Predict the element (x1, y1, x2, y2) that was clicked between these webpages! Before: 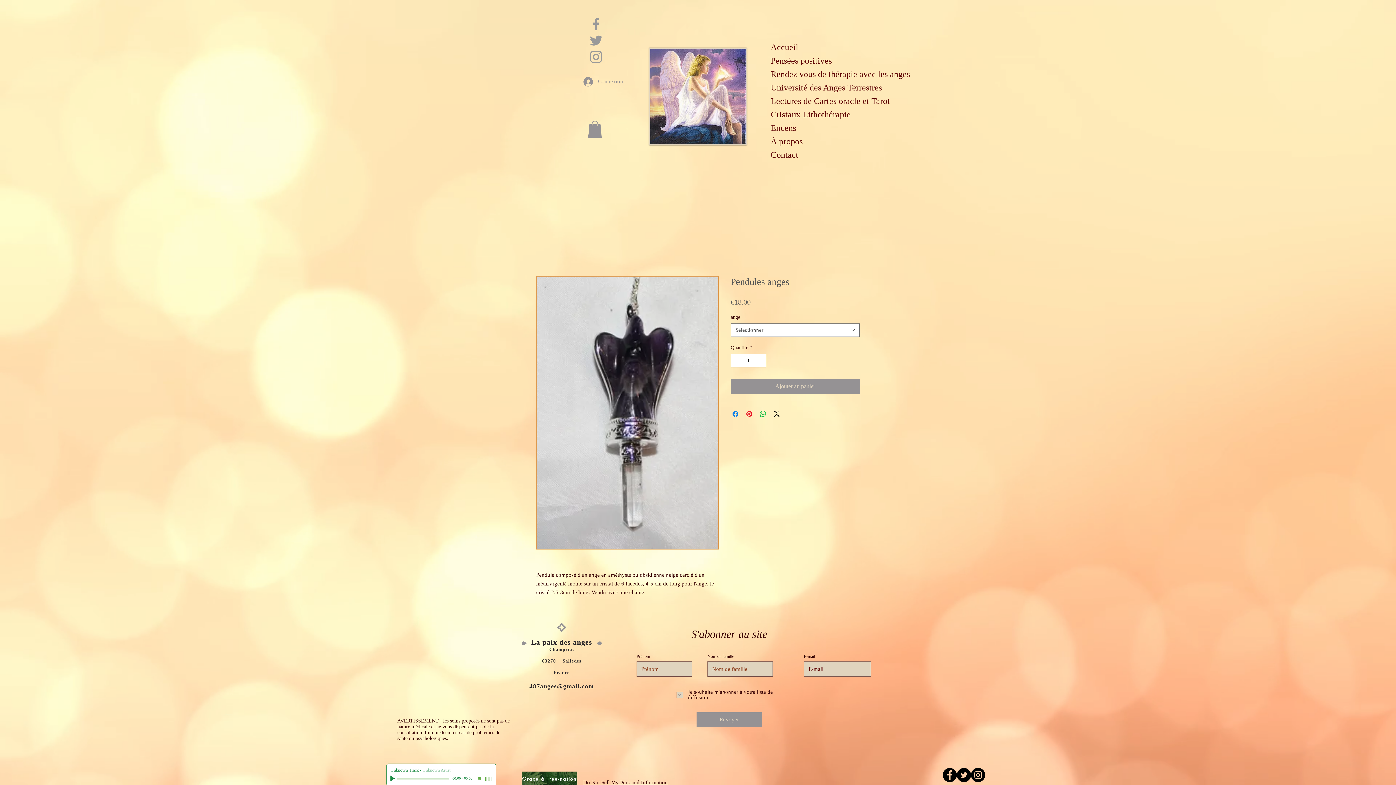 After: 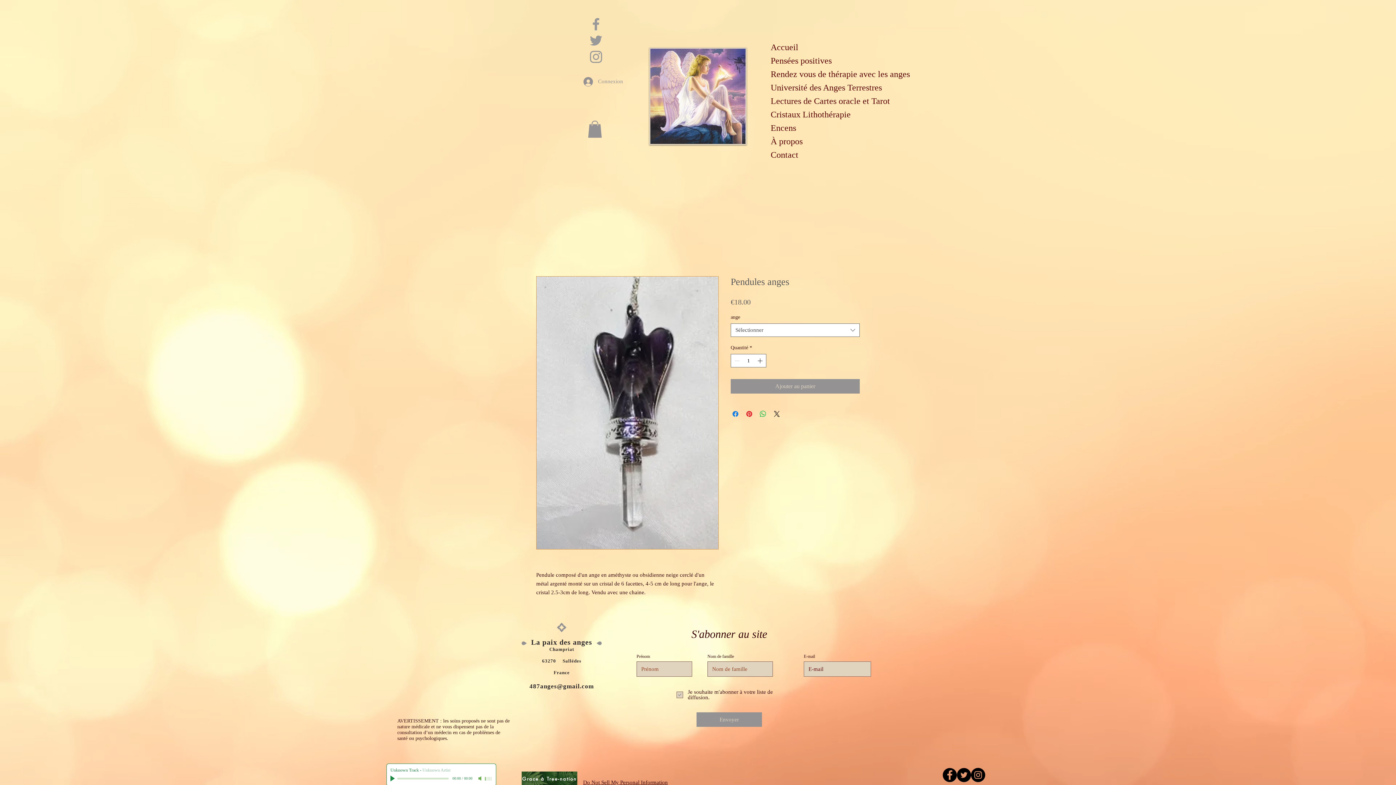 Action: bbox: (588, 32, 604, 48) label: Grey Twitter Icon